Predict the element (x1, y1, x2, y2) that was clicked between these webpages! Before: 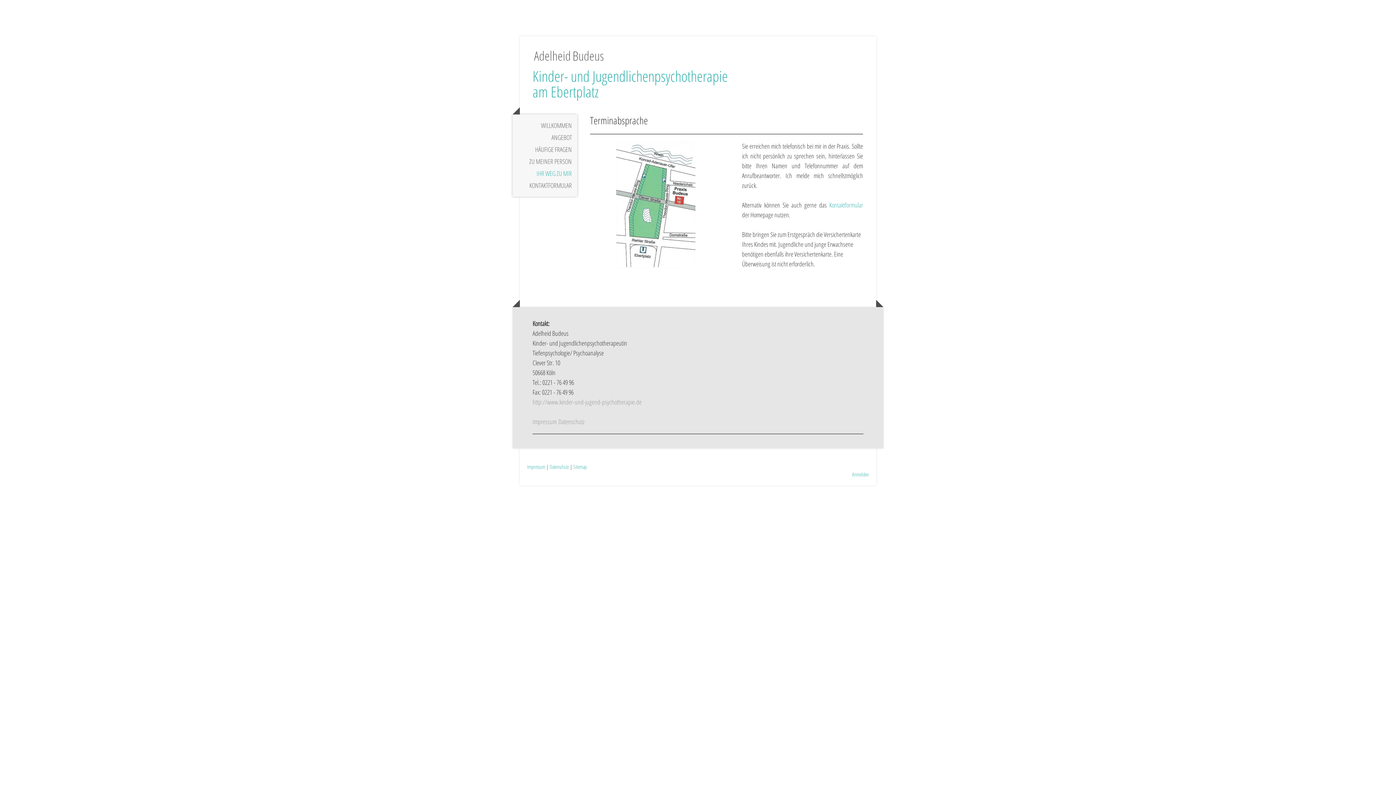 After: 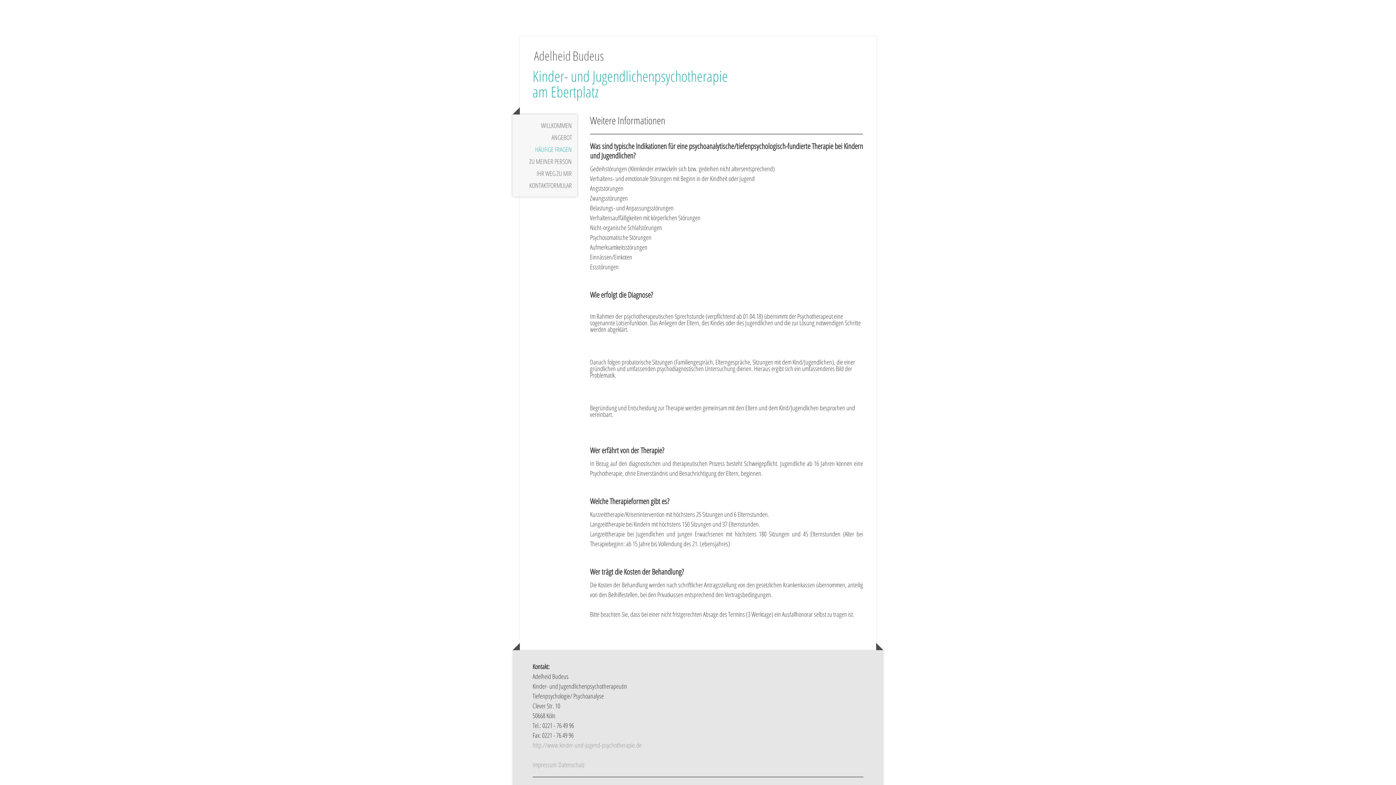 Action: label: HÄUFIGE FRAGEN bbox: (512, 143, 577, 155)